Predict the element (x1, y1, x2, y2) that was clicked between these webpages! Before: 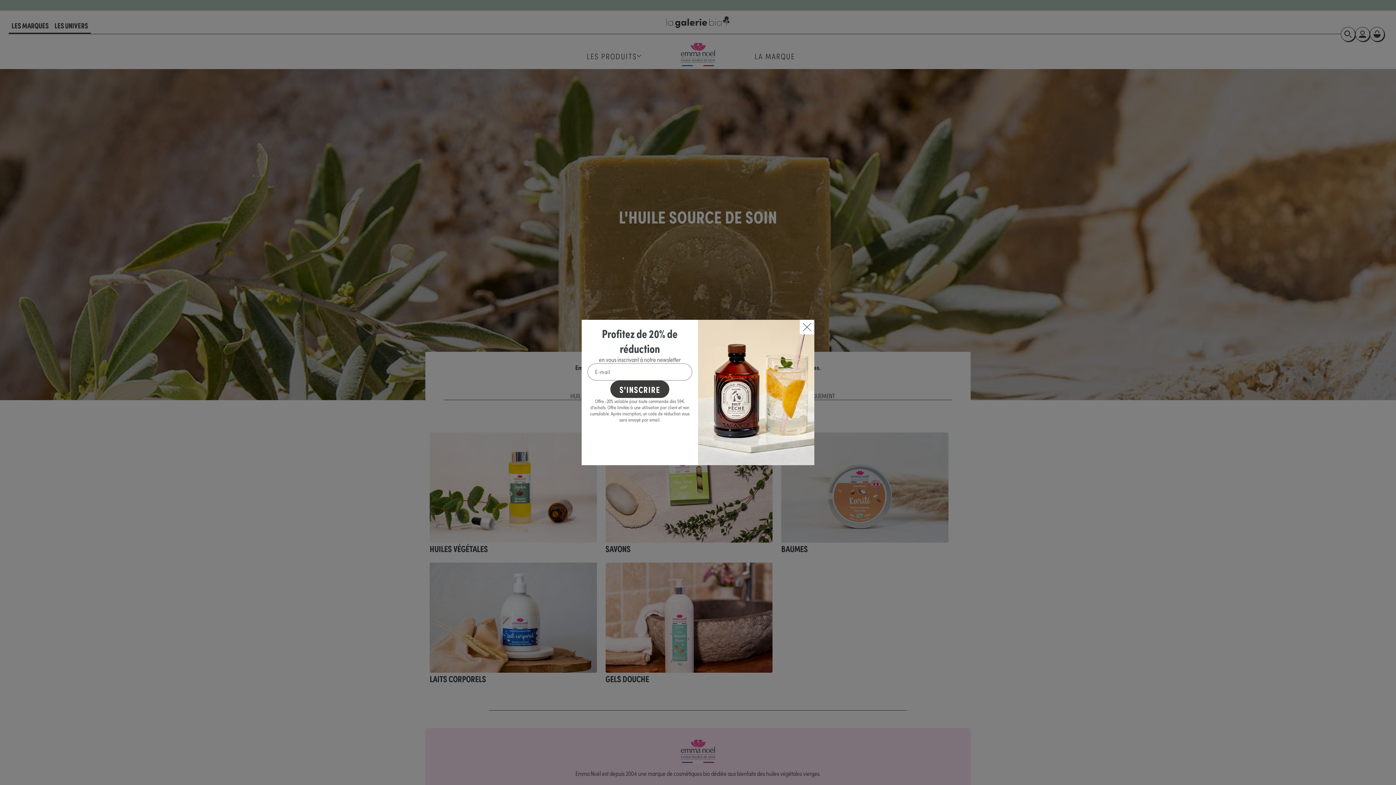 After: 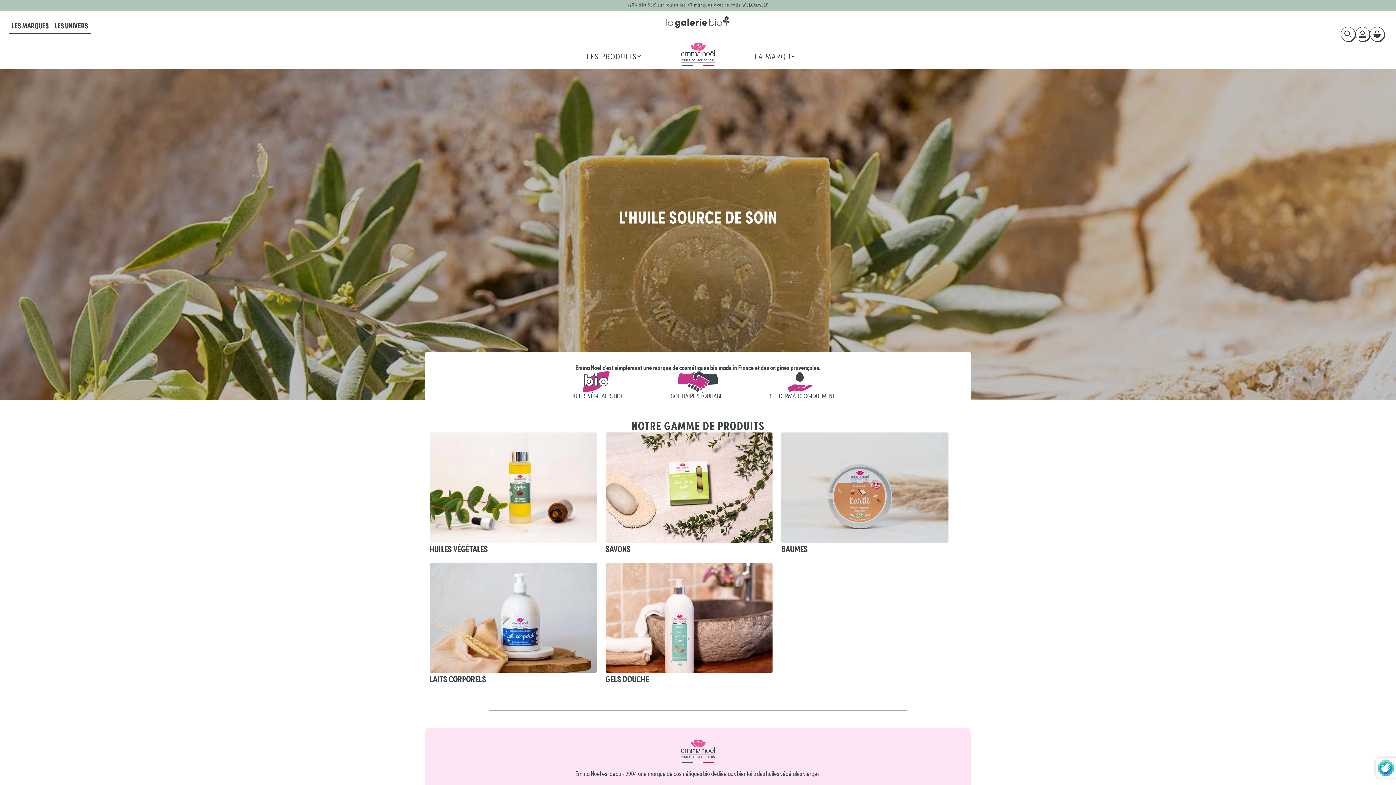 Action: bbox: (610, 380, 669, 398) label: S'inscrire